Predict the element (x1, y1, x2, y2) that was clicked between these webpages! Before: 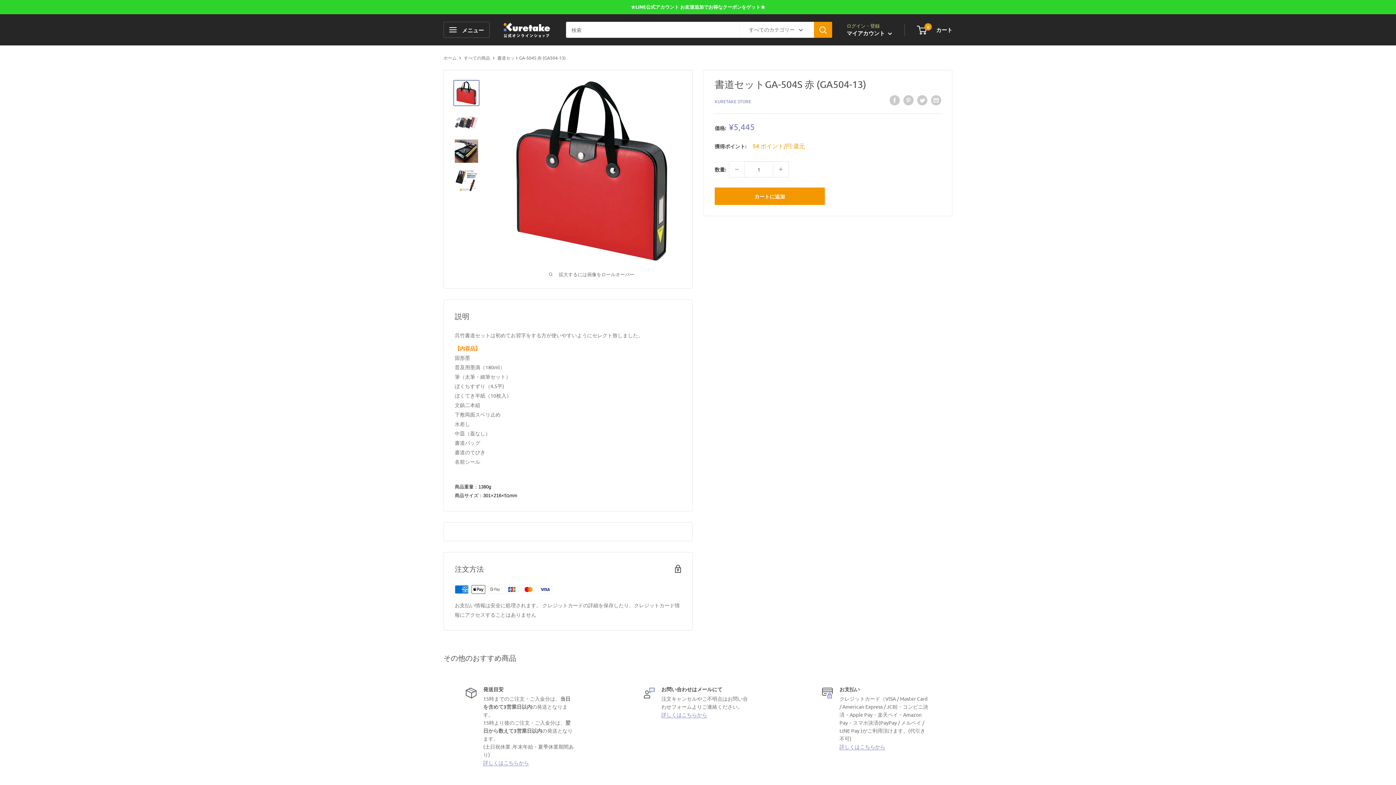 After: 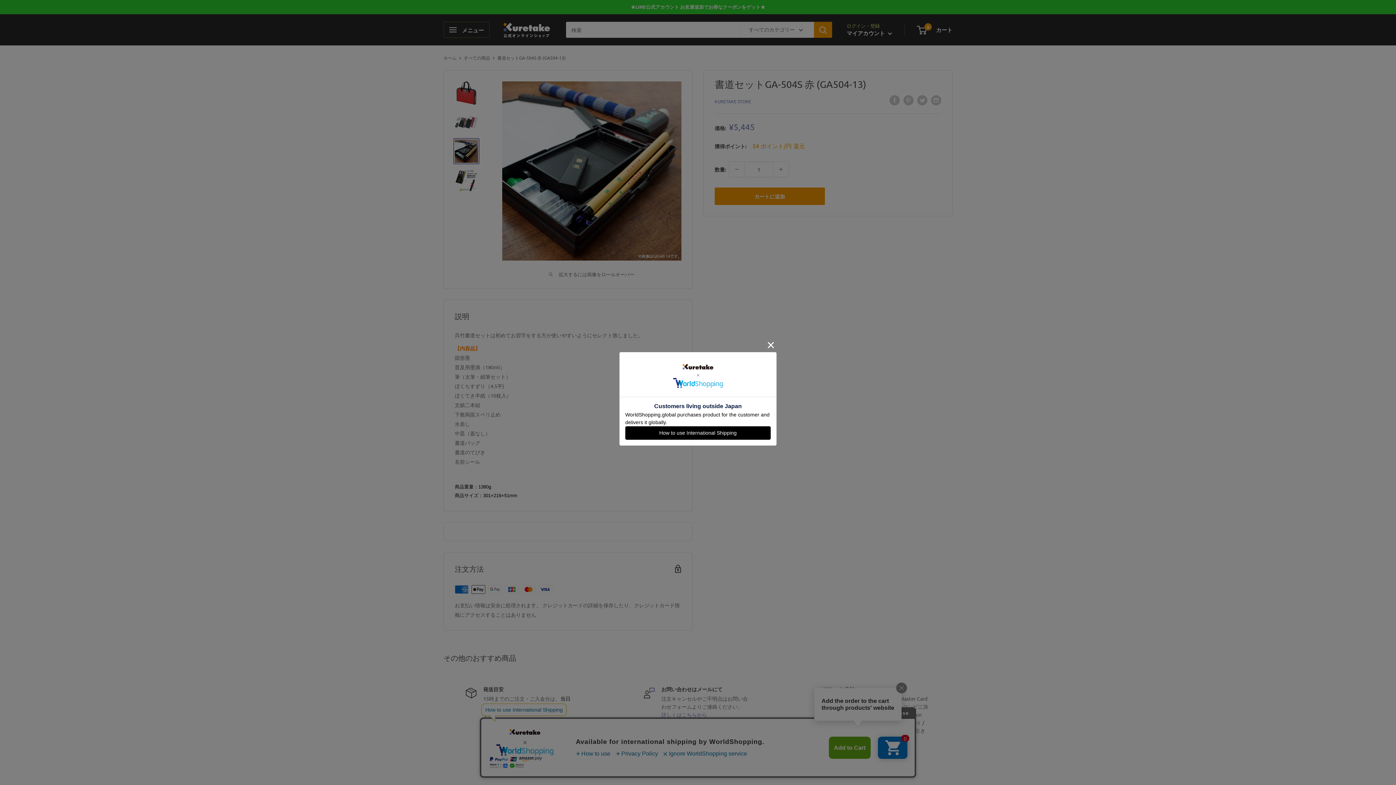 Action: bbox: (453, 138, 479, 164)